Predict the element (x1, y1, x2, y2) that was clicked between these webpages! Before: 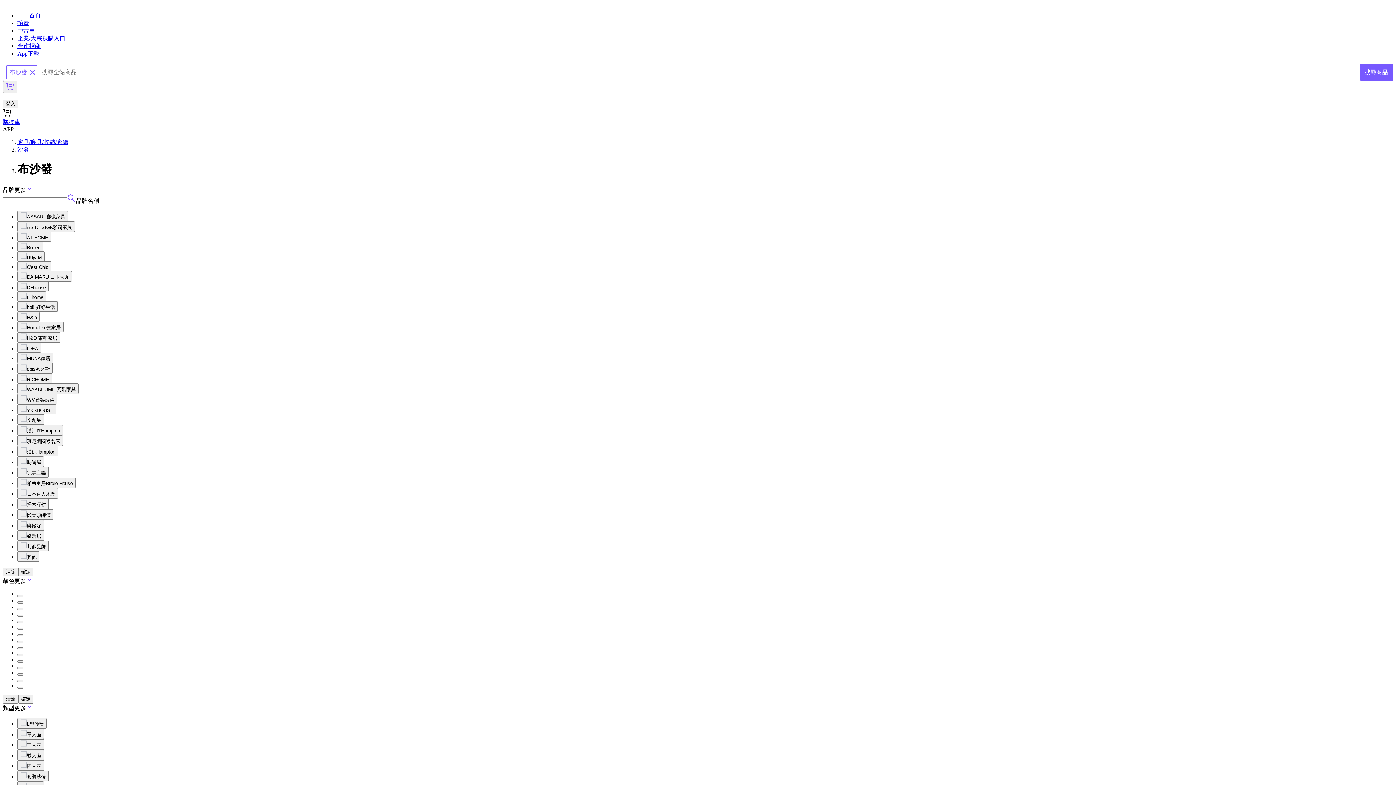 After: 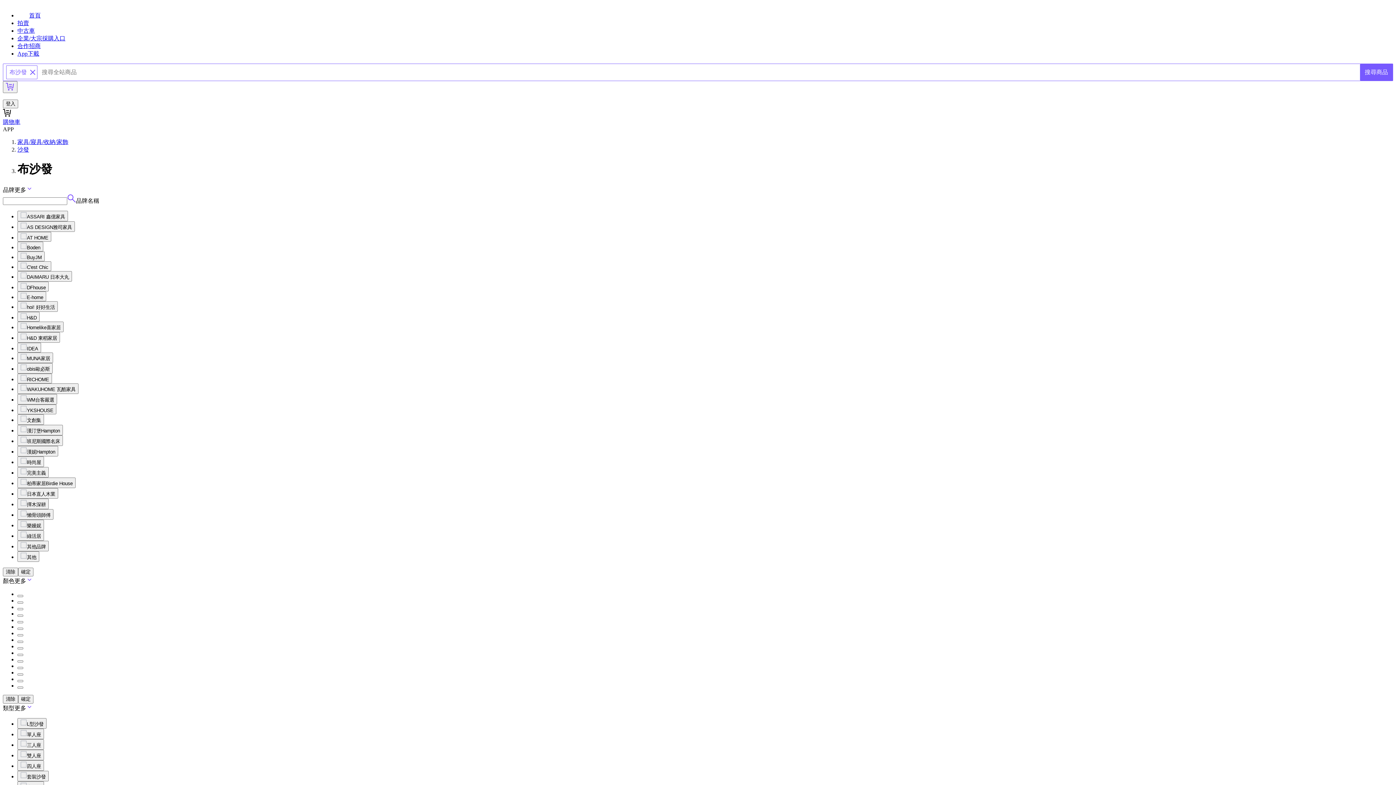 Action: bbox: (28, 68, 37, 76) label: 關閉搜尋條件